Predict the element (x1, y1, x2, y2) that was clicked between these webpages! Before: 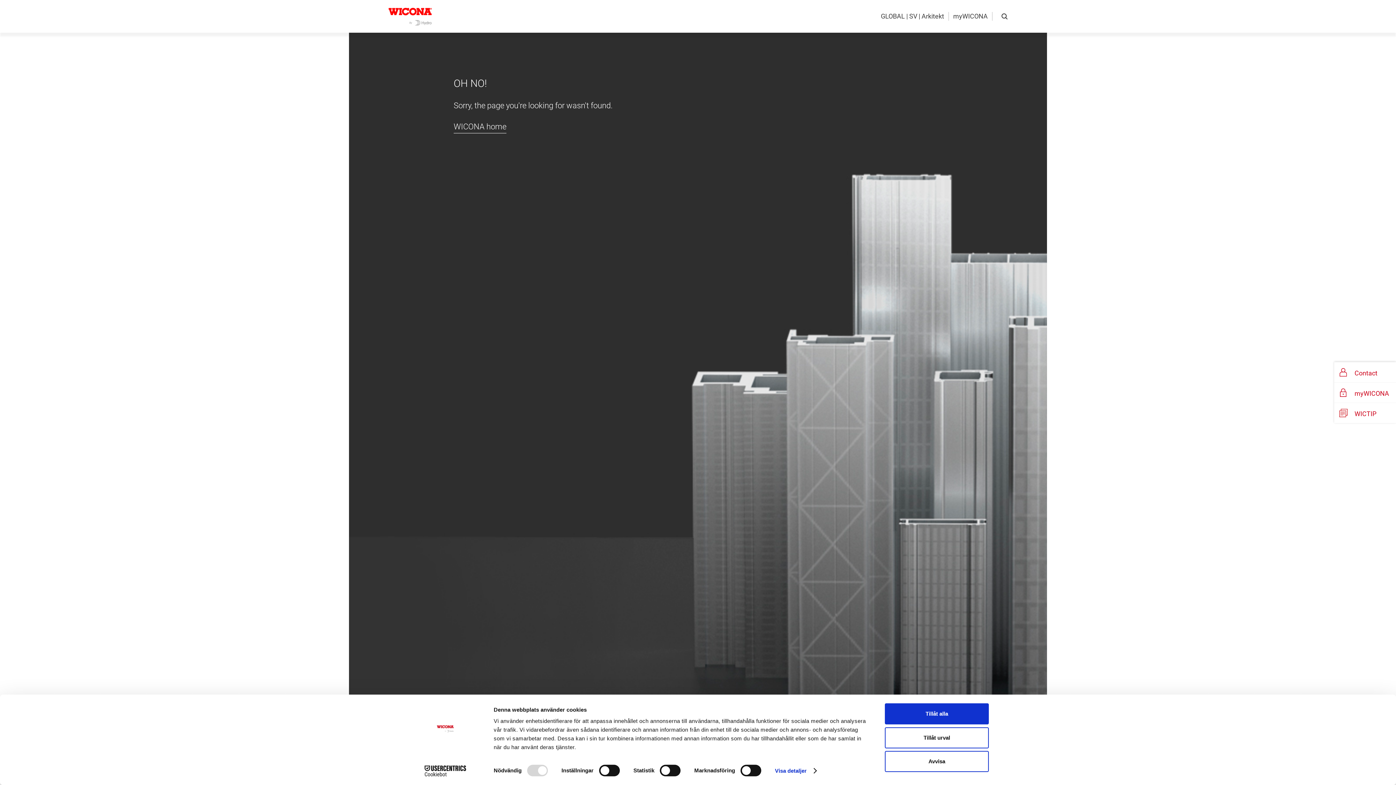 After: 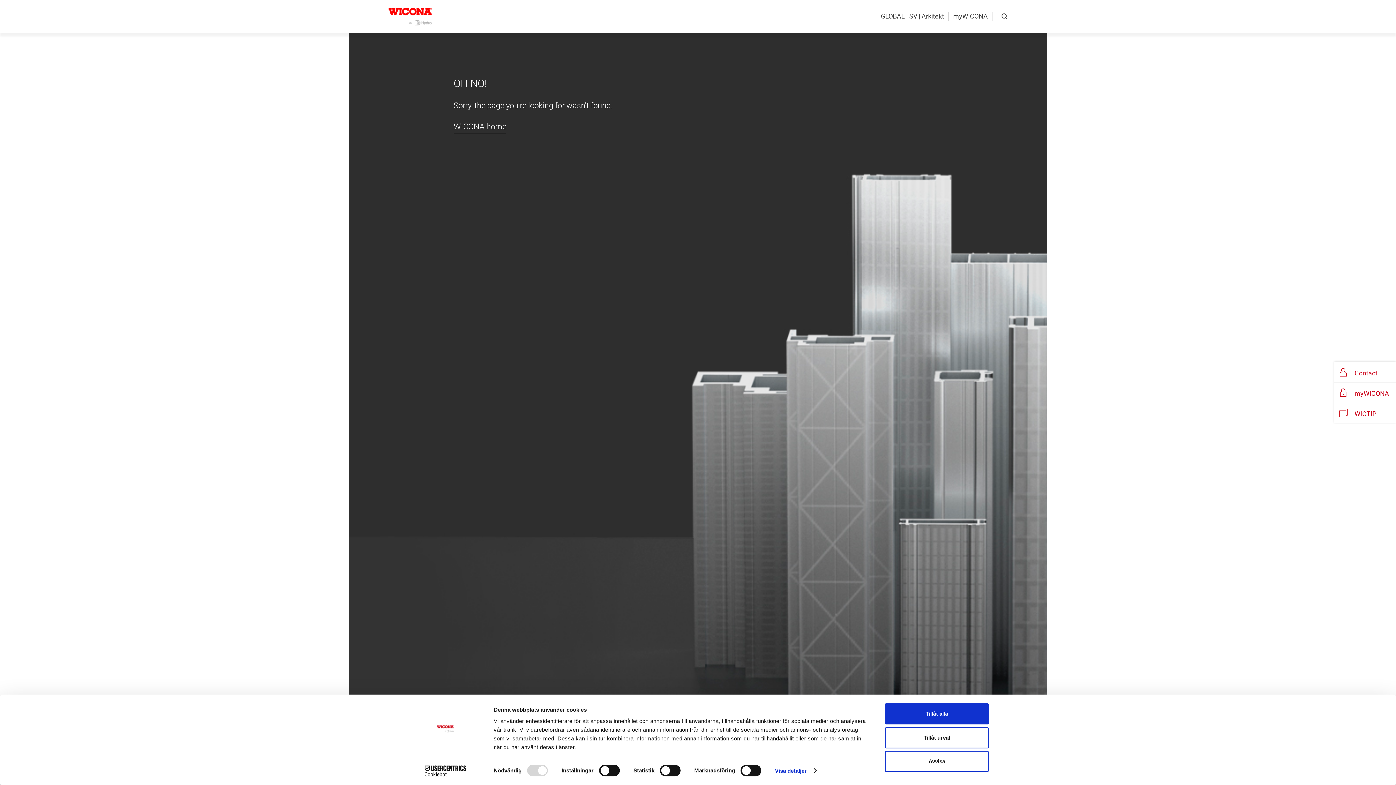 Action: bbox: (1334, 382, 1396, 402) label: myWICONA